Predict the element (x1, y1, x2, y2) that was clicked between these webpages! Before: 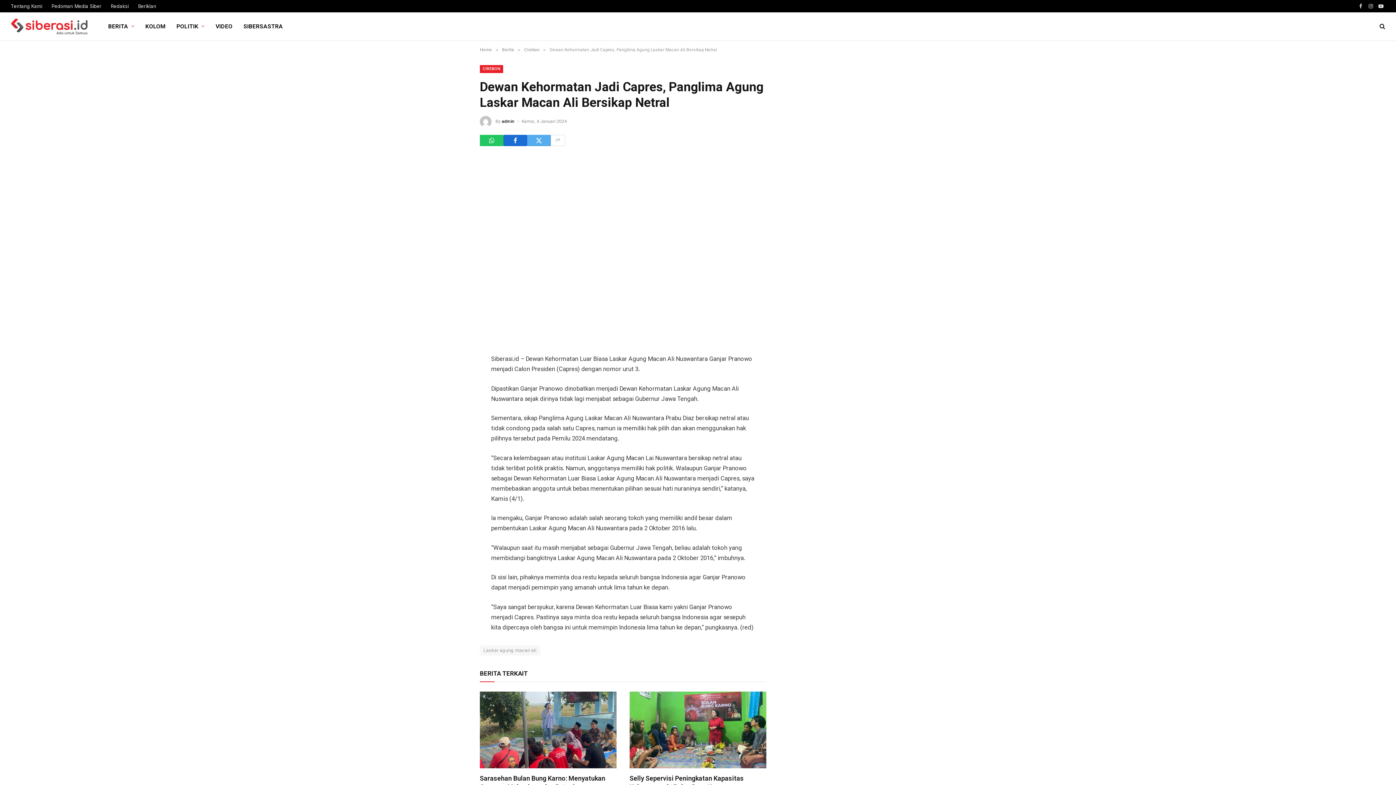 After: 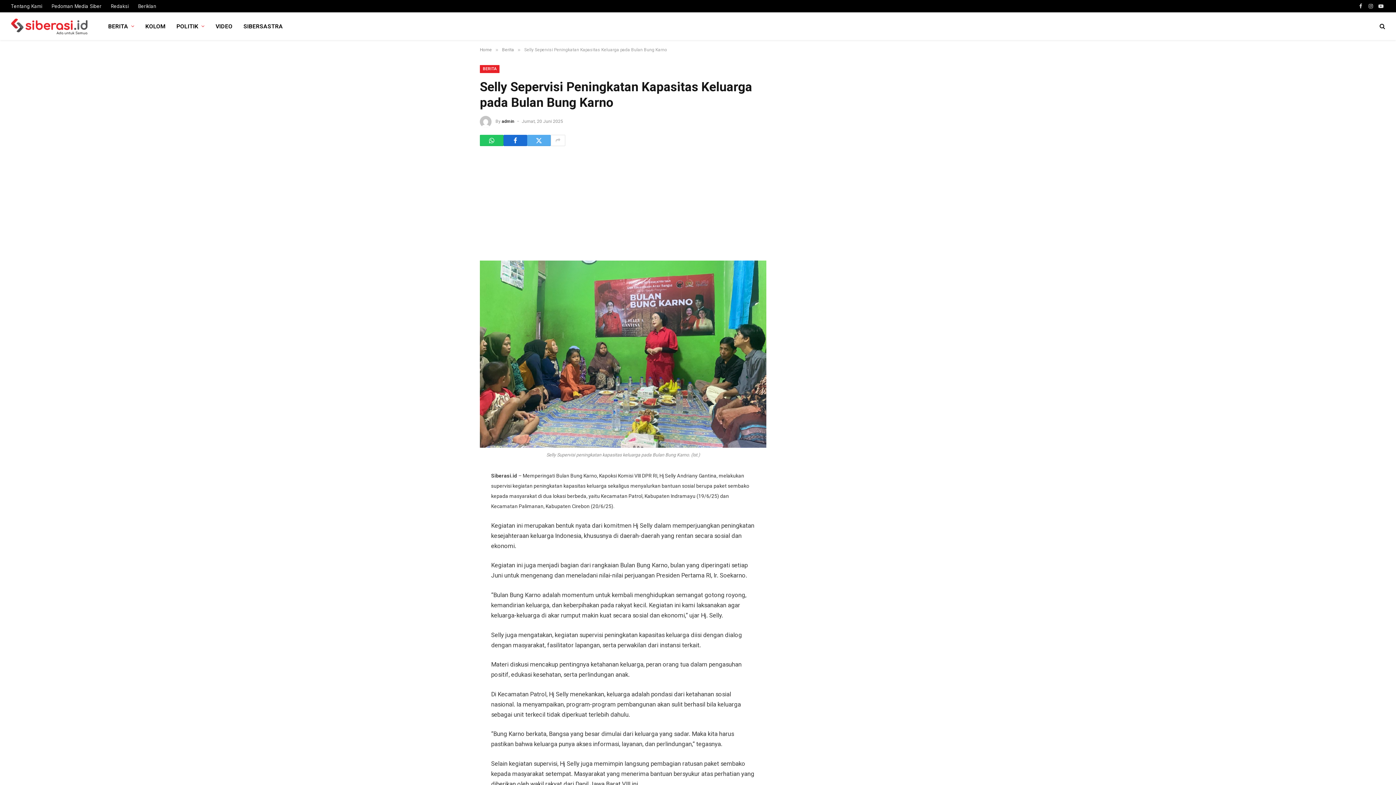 Action: bbox: (629, 691, 766, 768)